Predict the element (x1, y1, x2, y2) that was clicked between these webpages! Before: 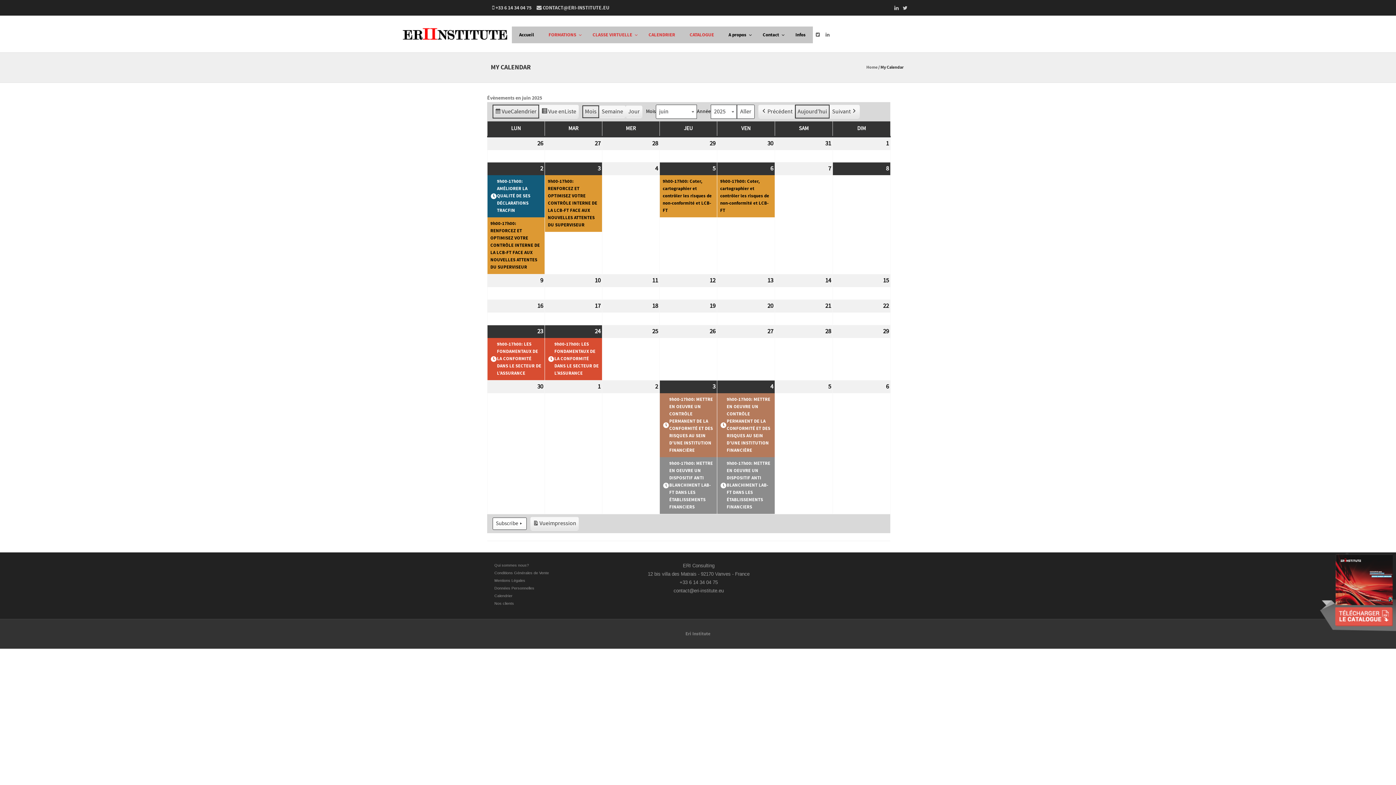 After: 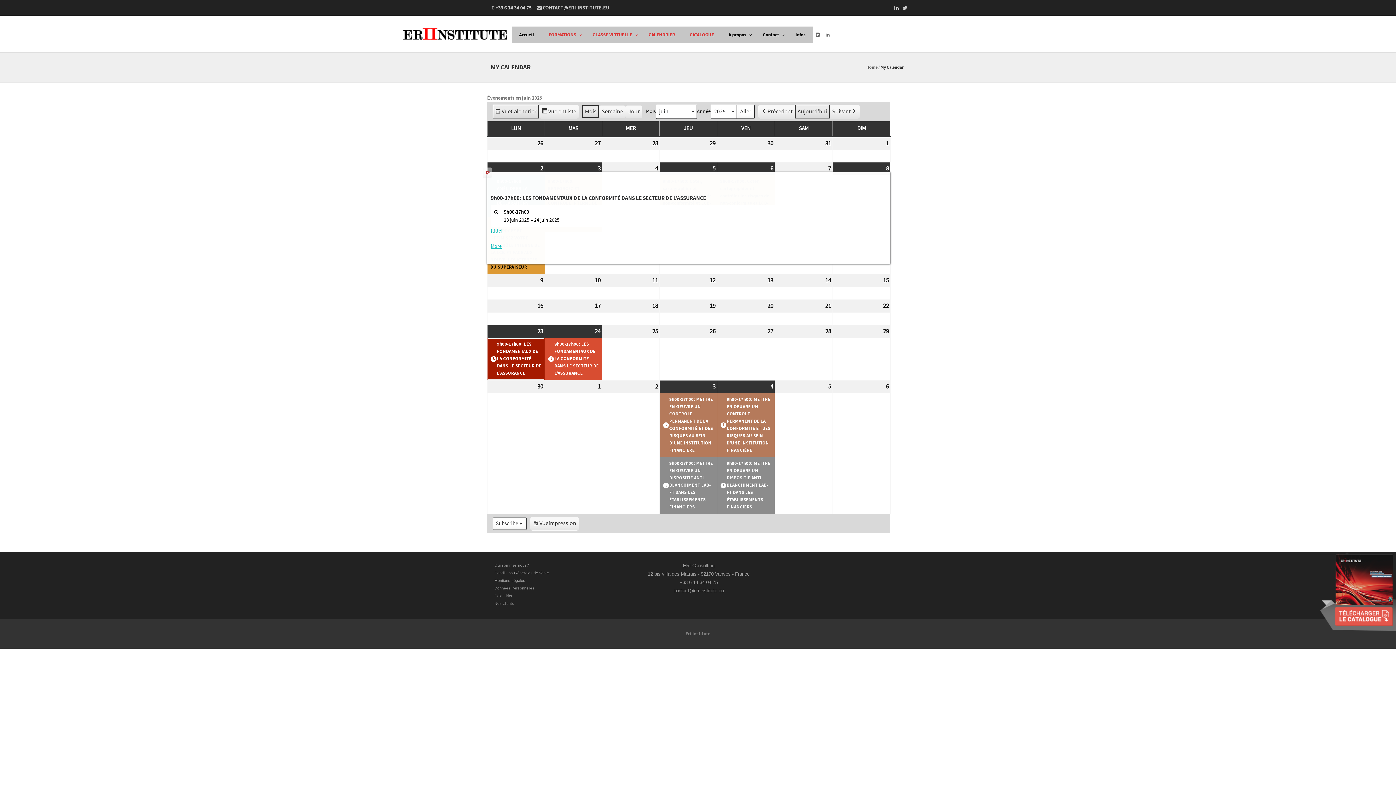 Action: label: 9h00-17h00: LES FONDAMENTAUX DE LA CONFORMITÉ DANS LE SECTEUR DE L’ASSURANCE bbox: (487, 338, 544, 380)